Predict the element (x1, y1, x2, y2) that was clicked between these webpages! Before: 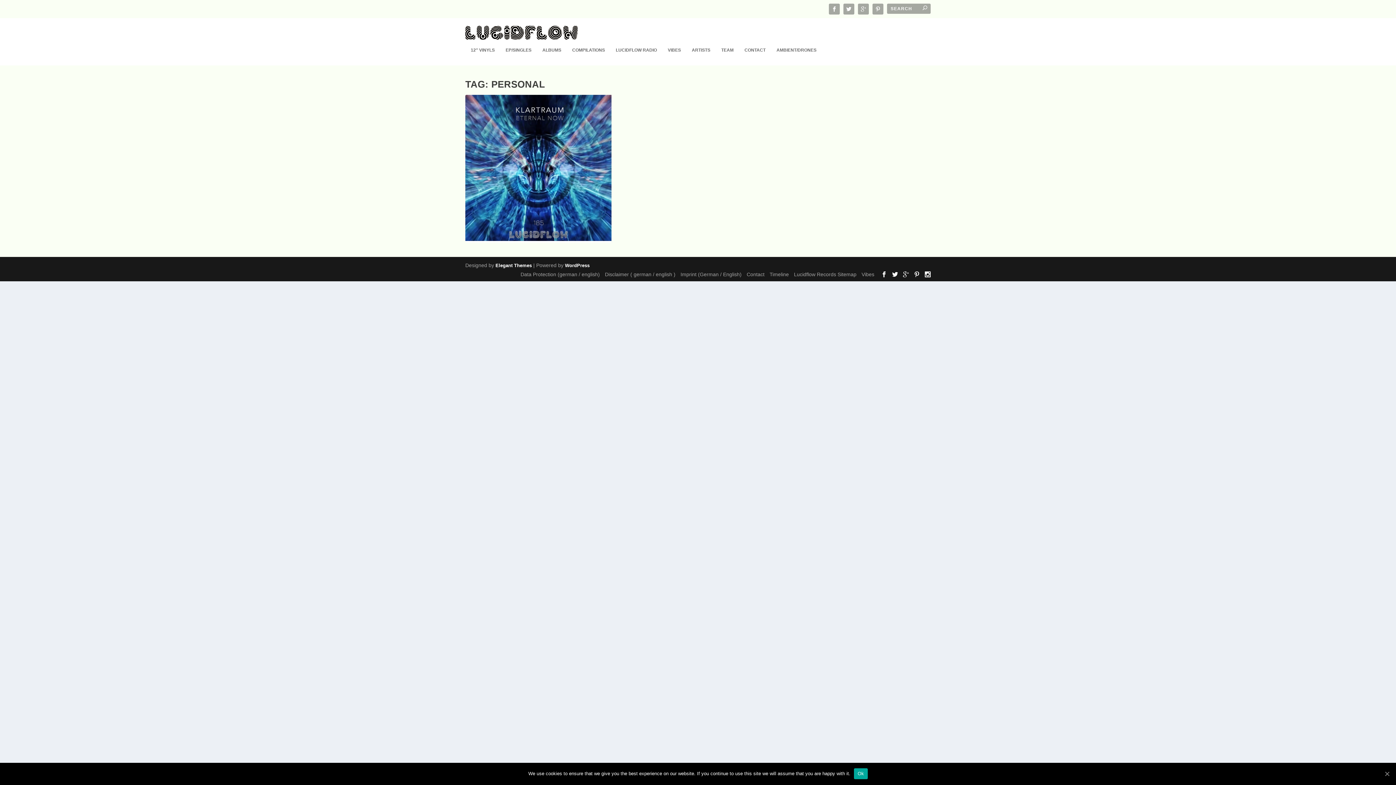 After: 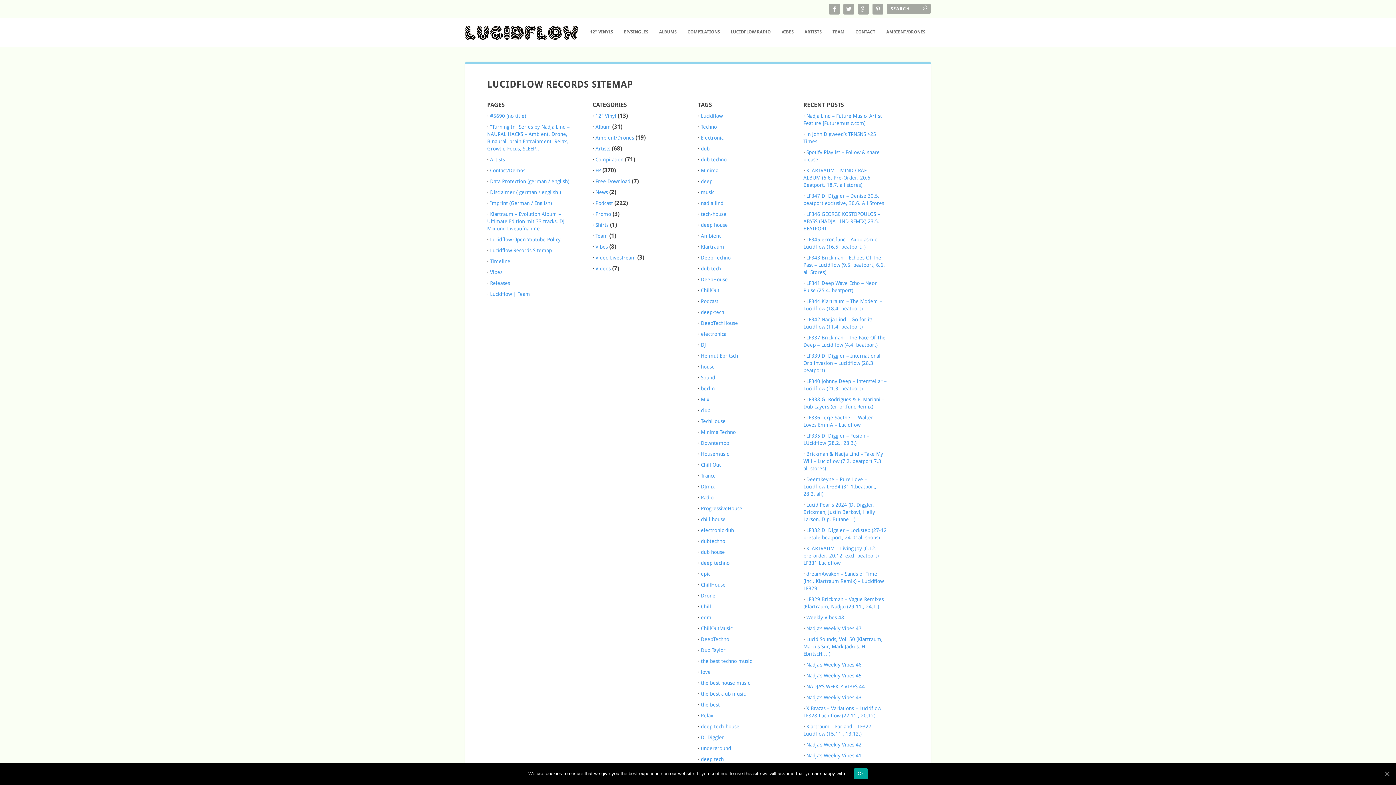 Action: bbox: (794, 271, 856, 277) label: Lucidflow Records Sitemap